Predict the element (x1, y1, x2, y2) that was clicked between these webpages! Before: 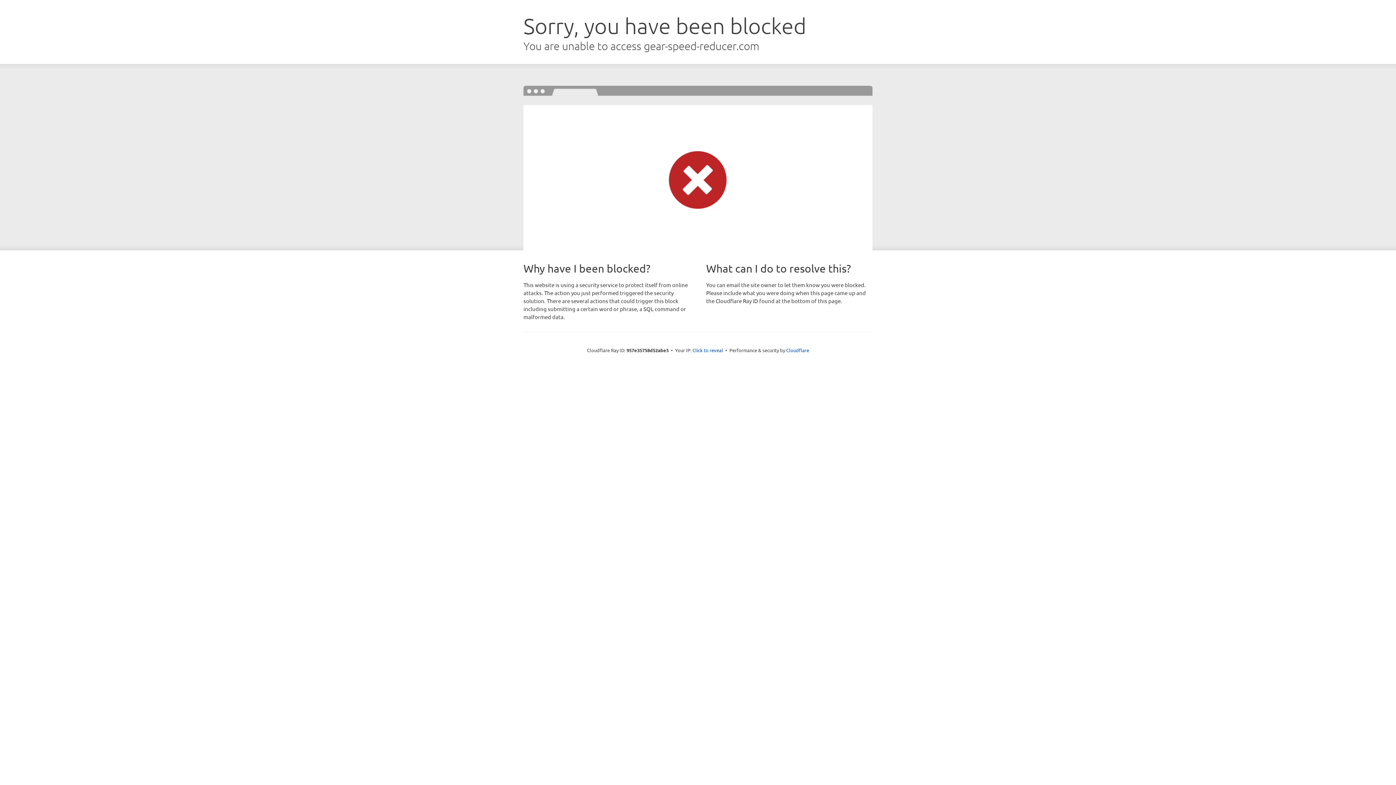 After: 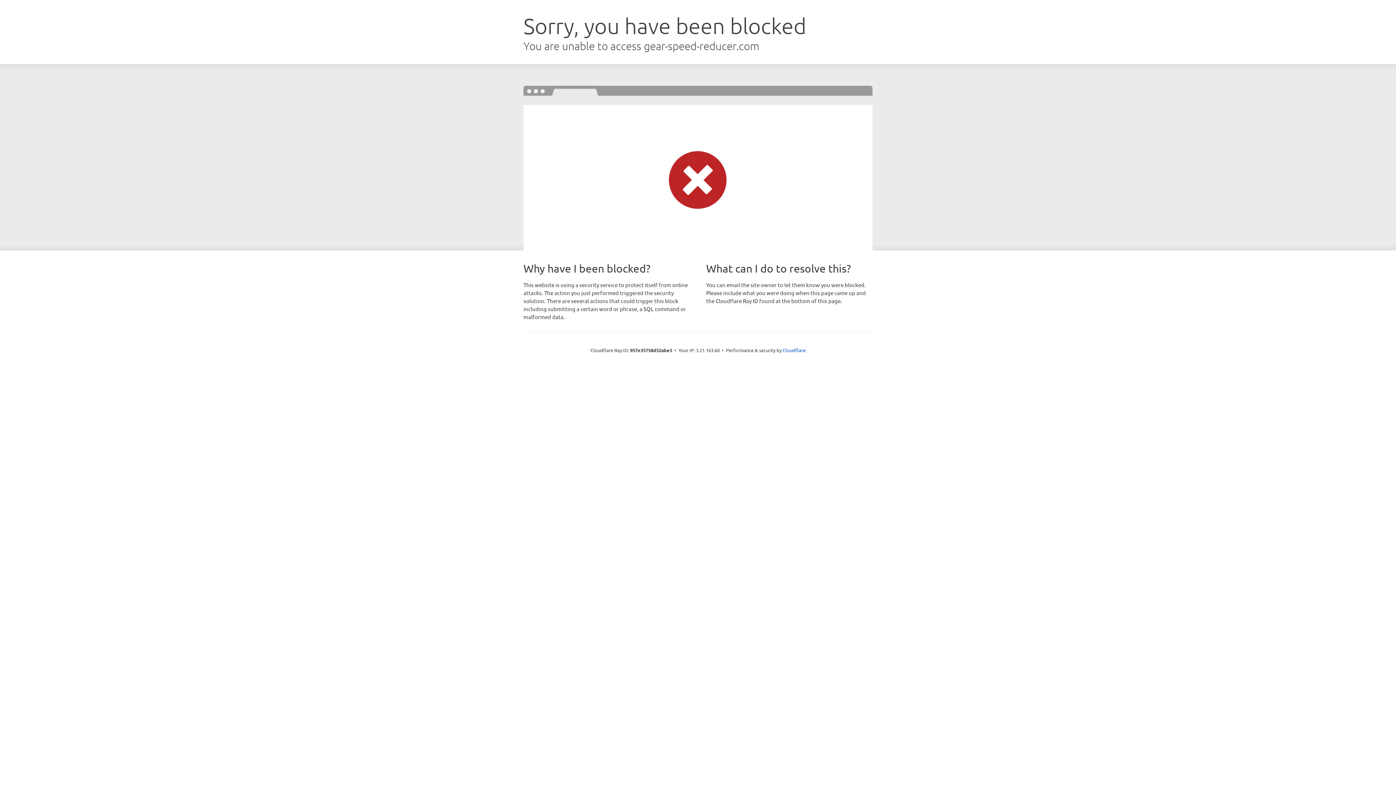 Action: label: Click to reveal bbox: (692, 346, 723, 353)